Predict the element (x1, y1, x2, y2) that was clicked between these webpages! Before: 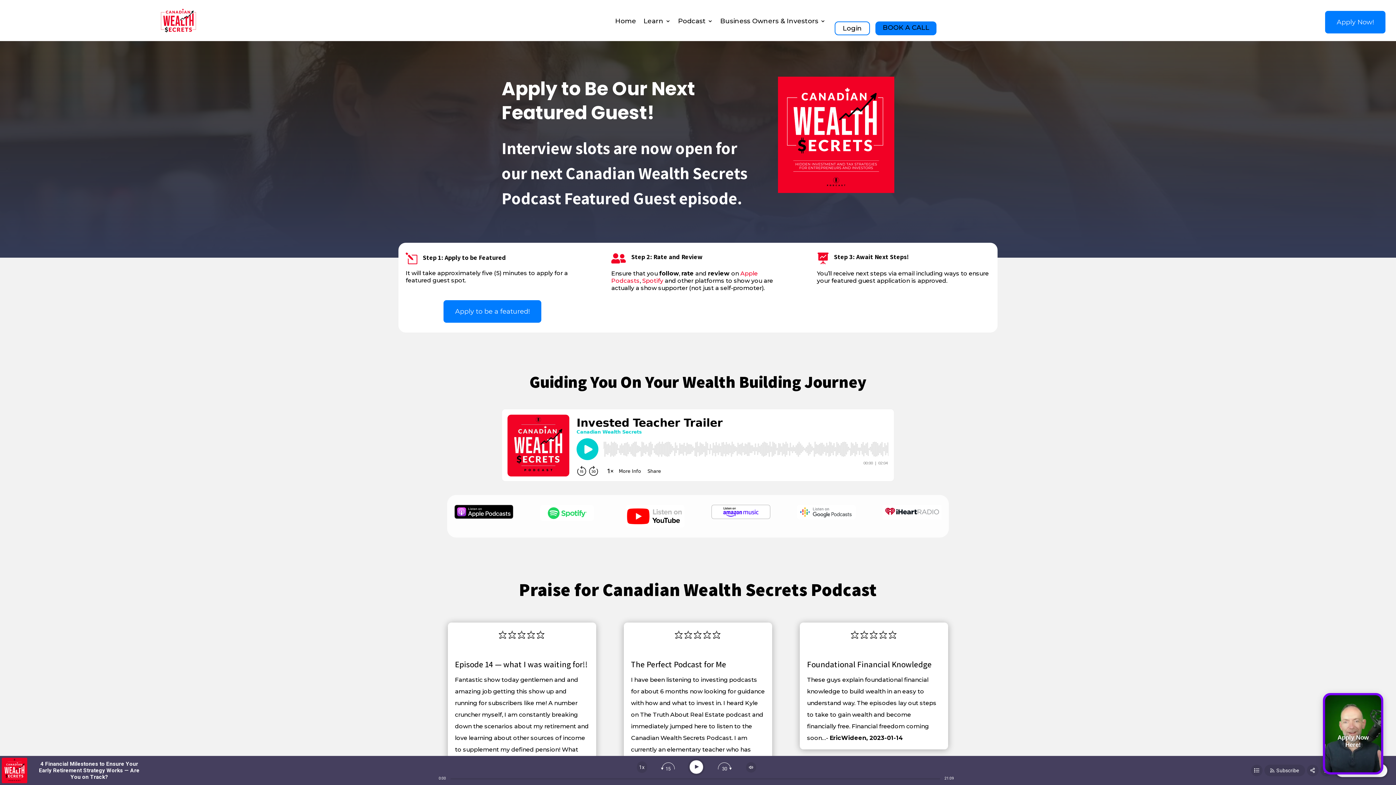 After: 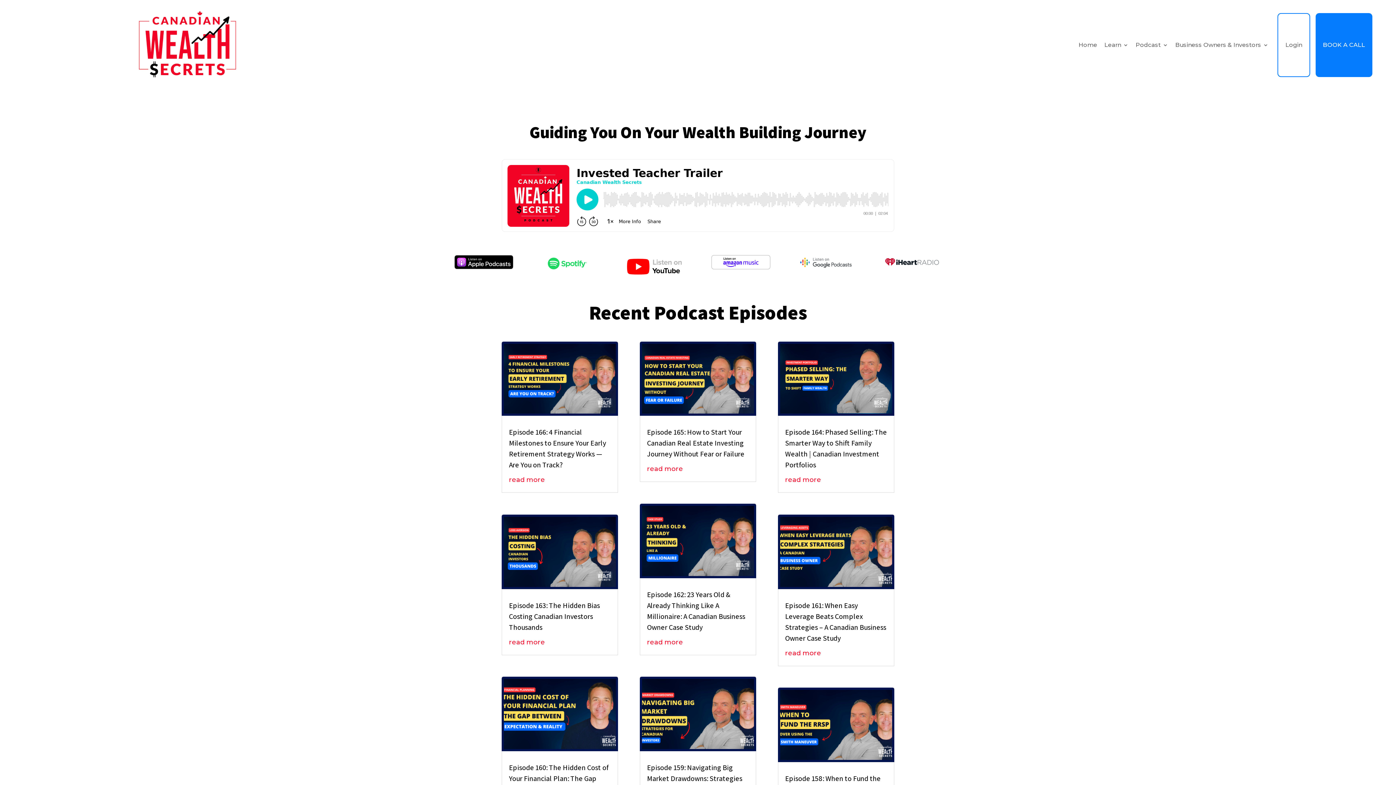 Action: bbox: (678, 18, 713, 41) label: Podcast